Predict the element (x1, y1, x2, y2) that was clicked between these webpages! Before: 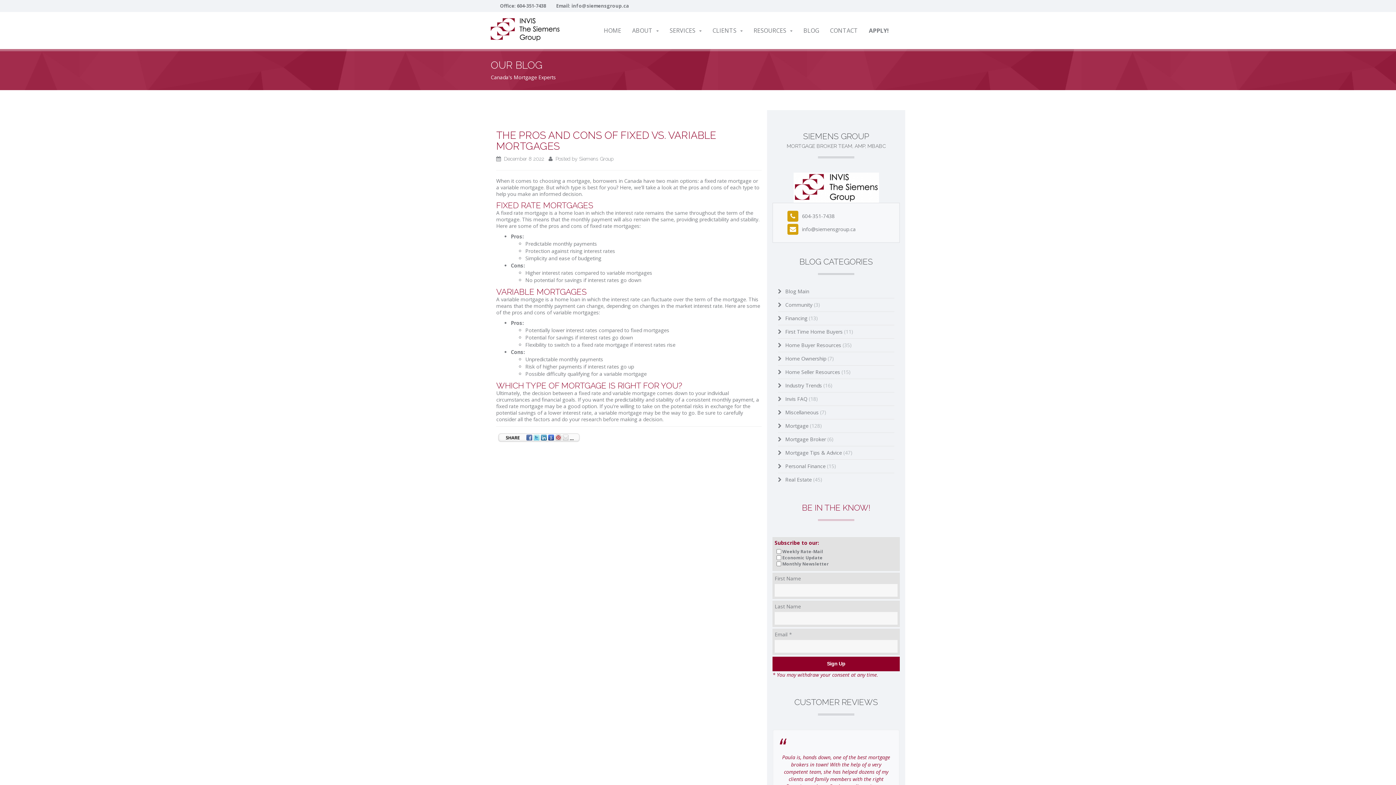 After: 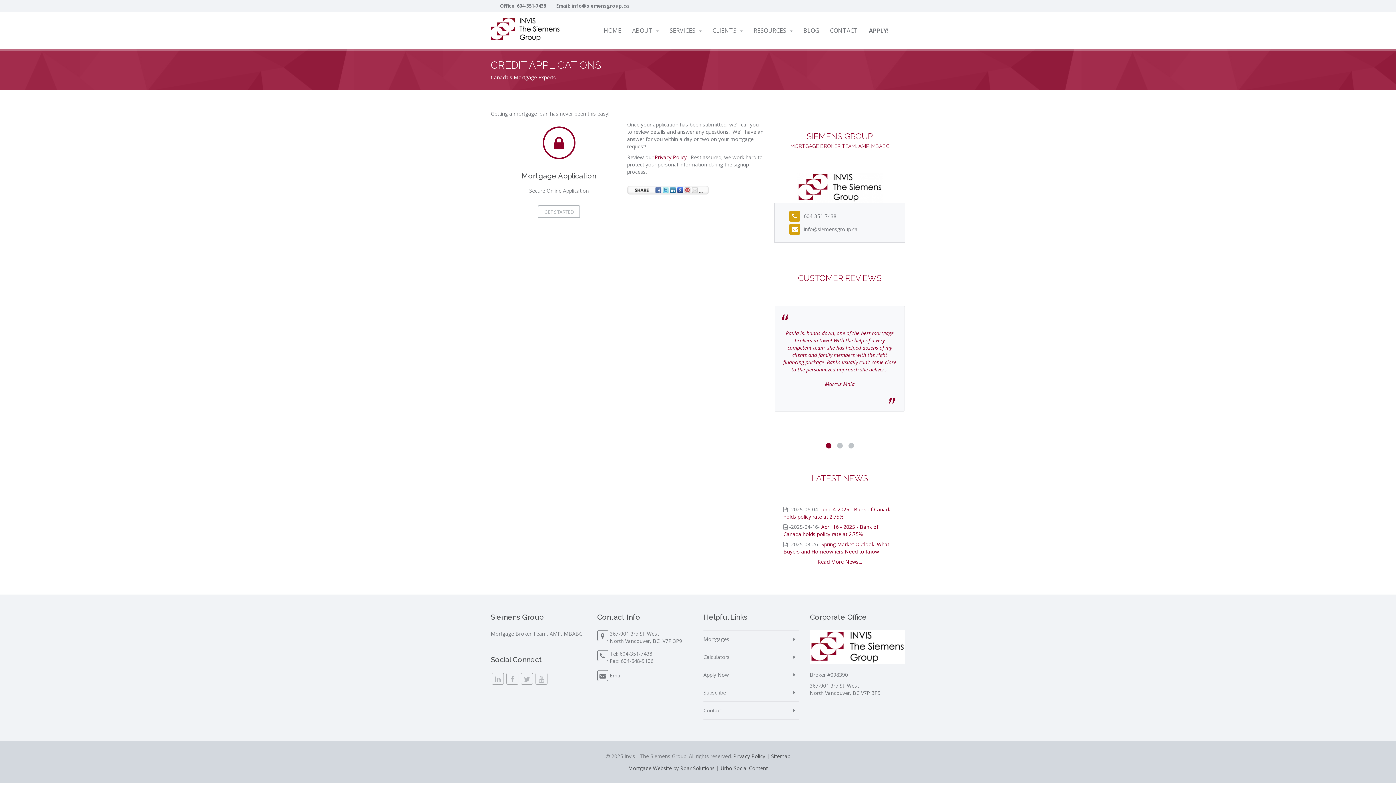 Action: label: APPLY! bbox: (863, 12, 894, 49)